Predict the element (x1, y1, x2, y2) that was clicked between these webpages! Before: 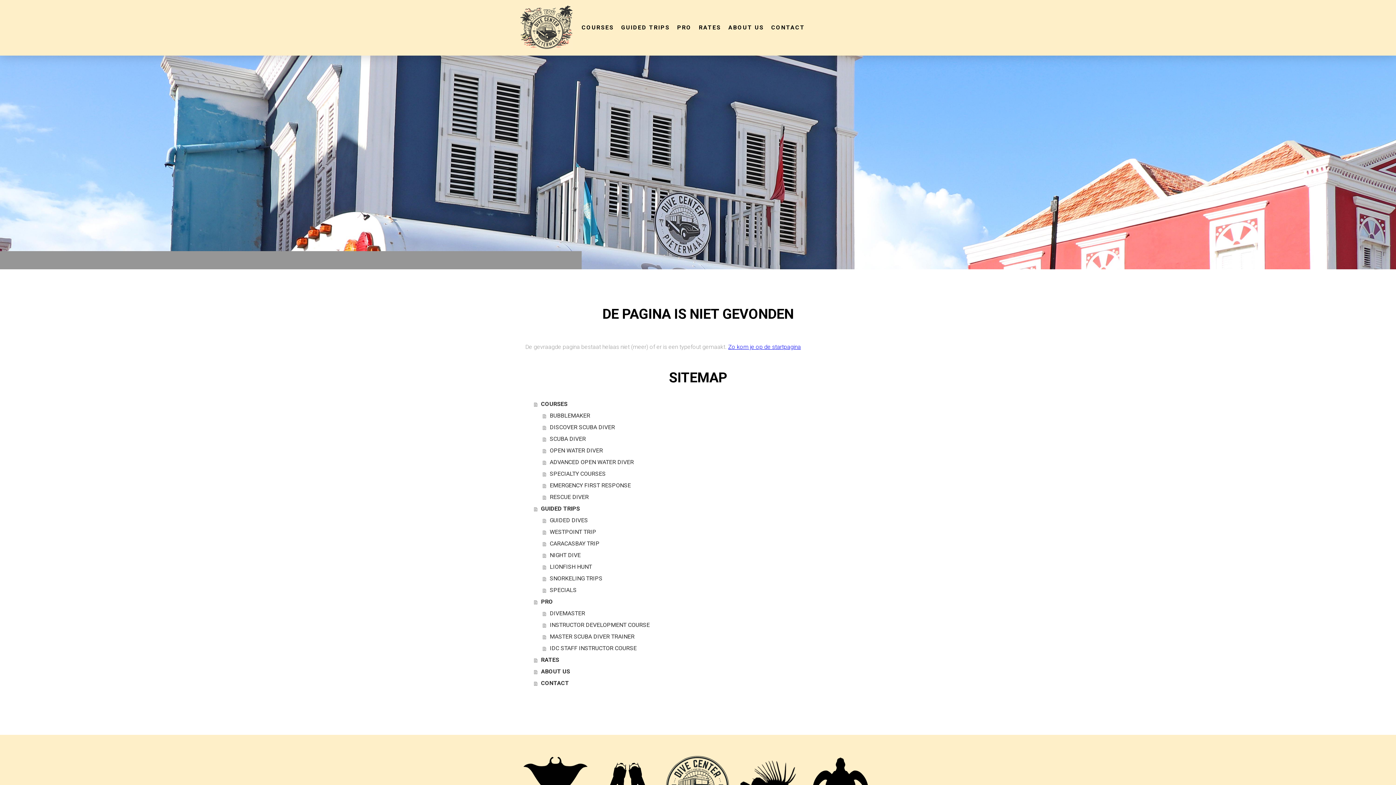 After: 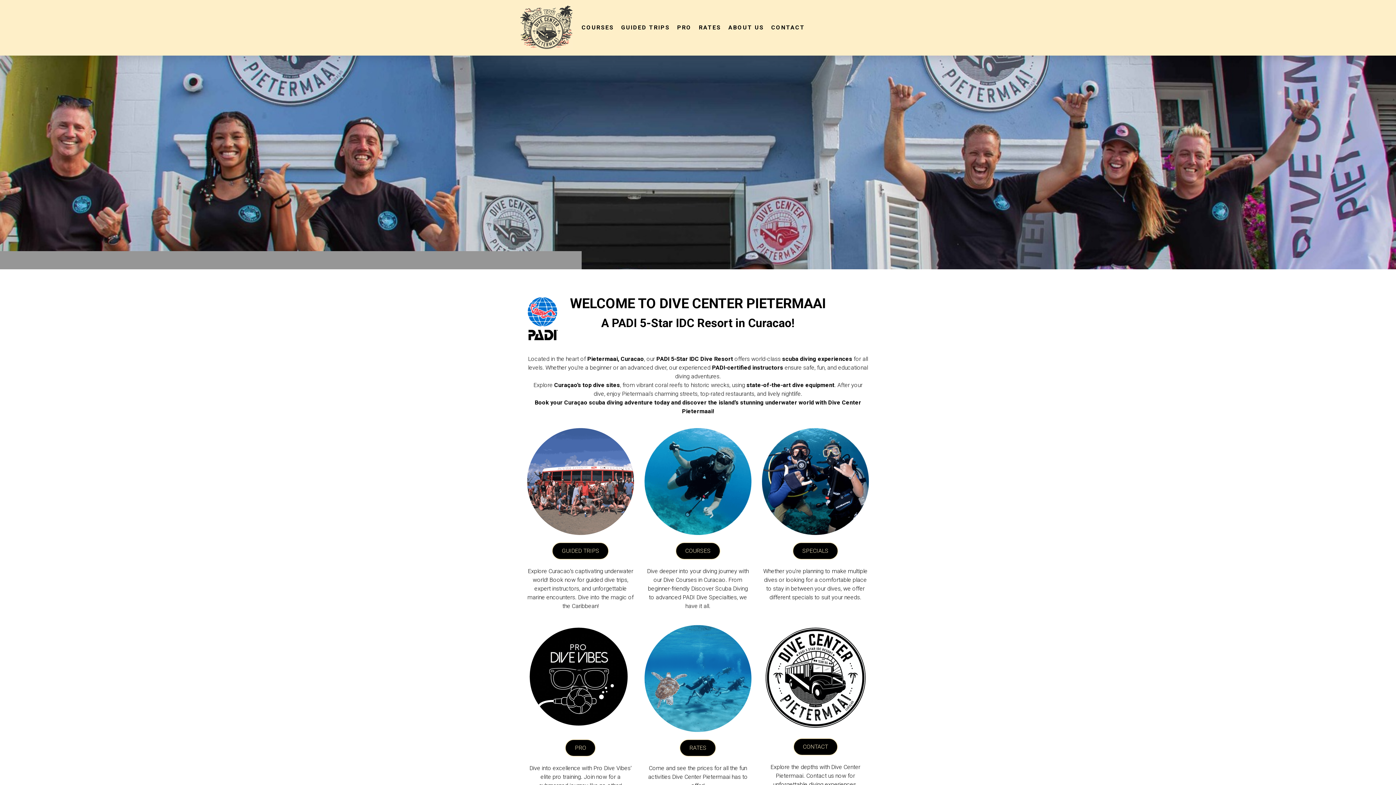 Action: bbox: (520, 6, 572, 13)